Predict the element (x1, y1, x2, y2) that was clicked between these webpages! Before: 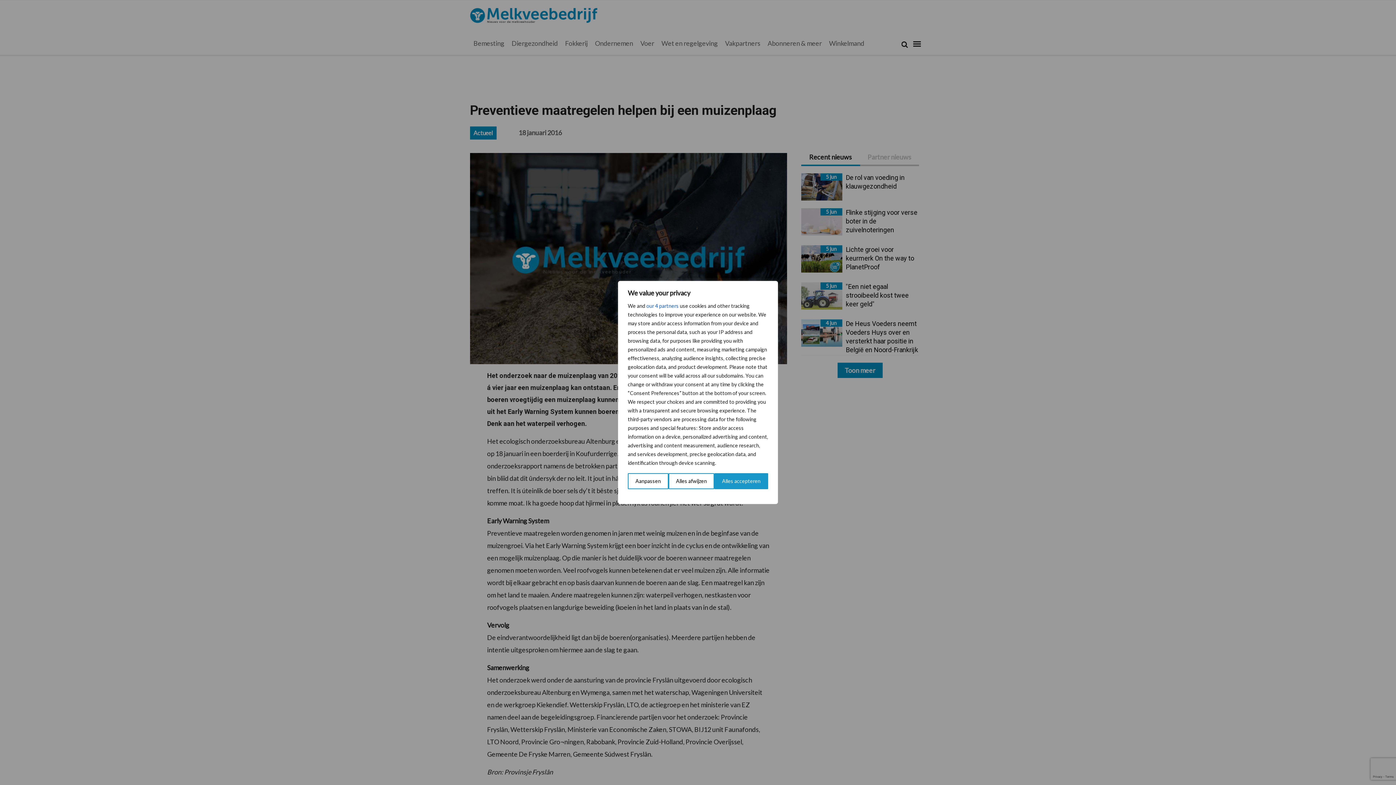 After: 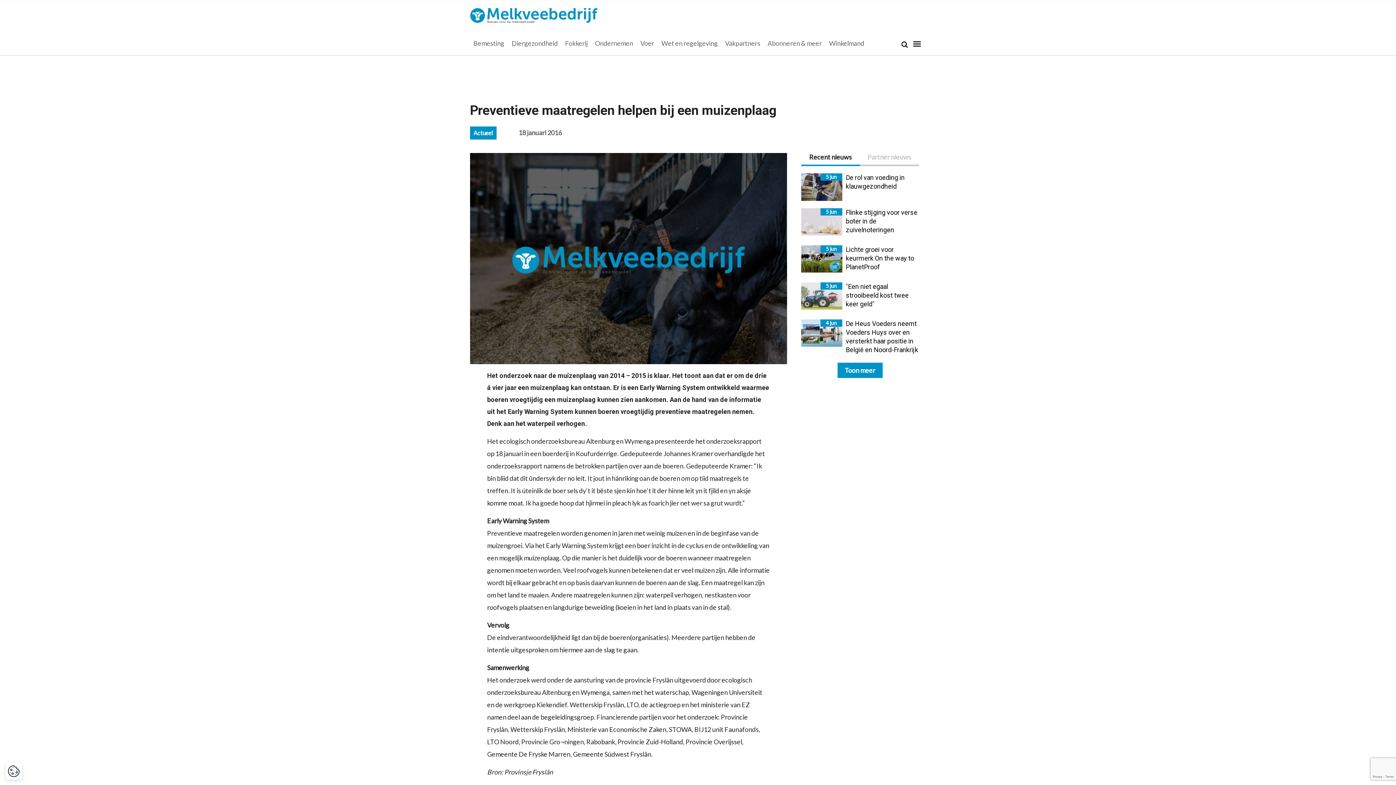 Action: label: Alles accepteren bbox: (714, 473, 768, 489)